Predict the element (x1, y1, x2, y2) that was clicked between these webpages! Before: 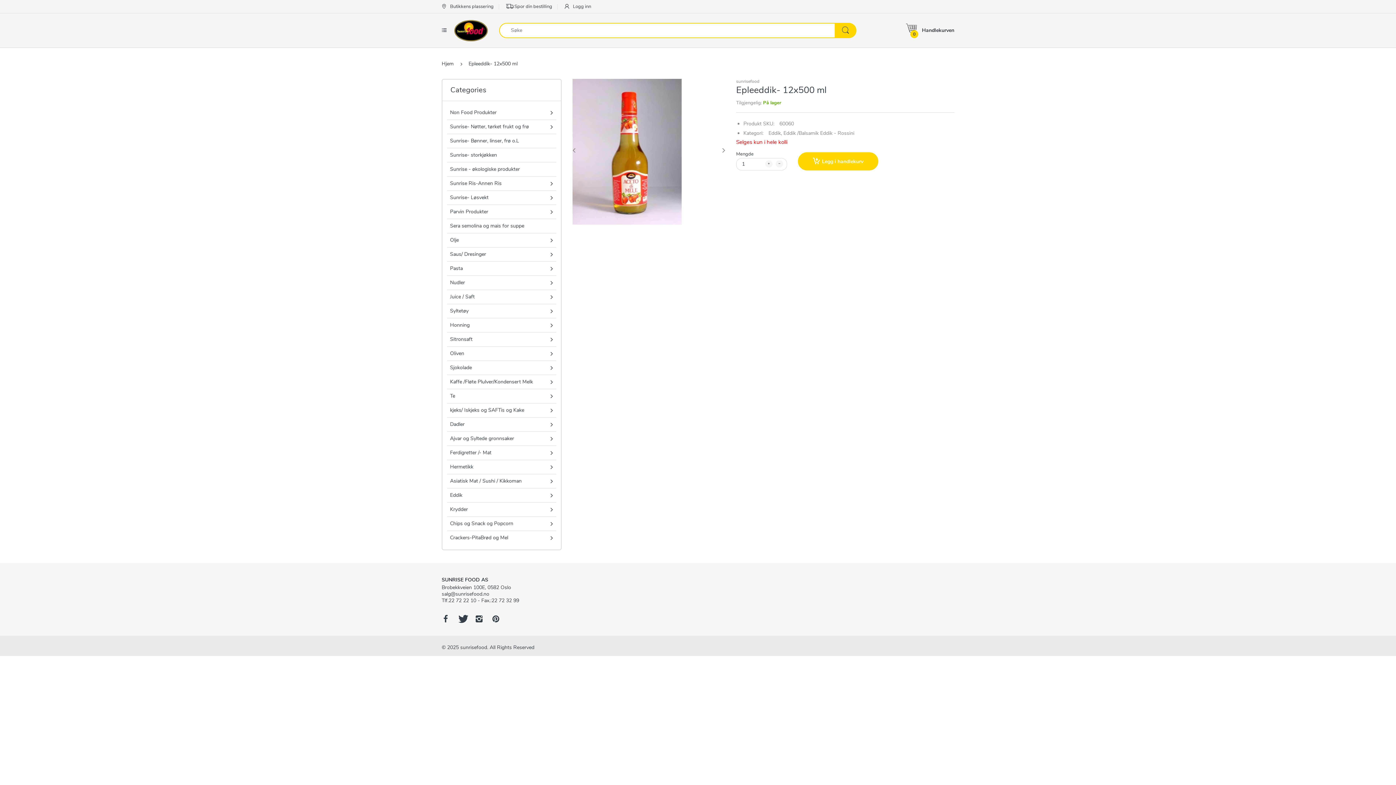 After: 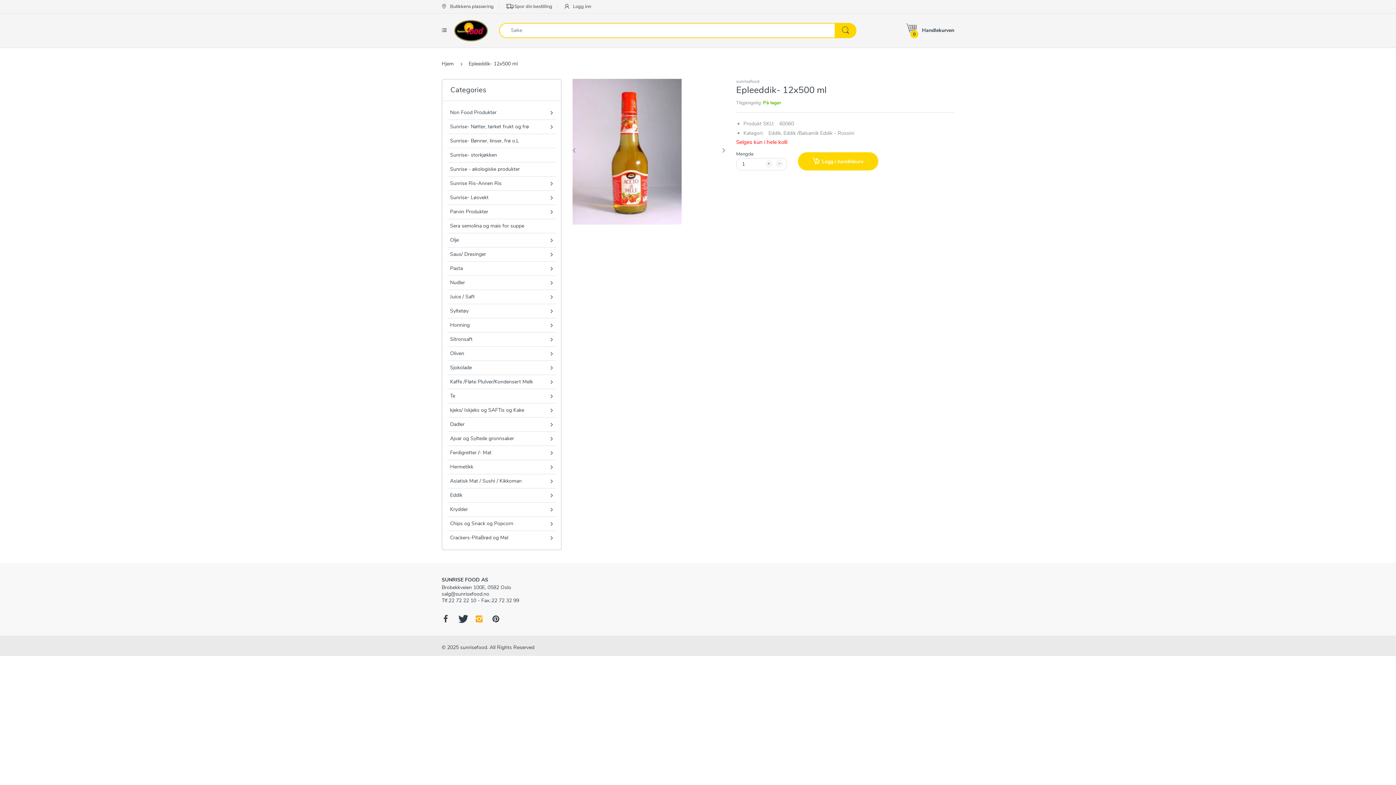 Action: bbox: (475, 613, 483, 625)